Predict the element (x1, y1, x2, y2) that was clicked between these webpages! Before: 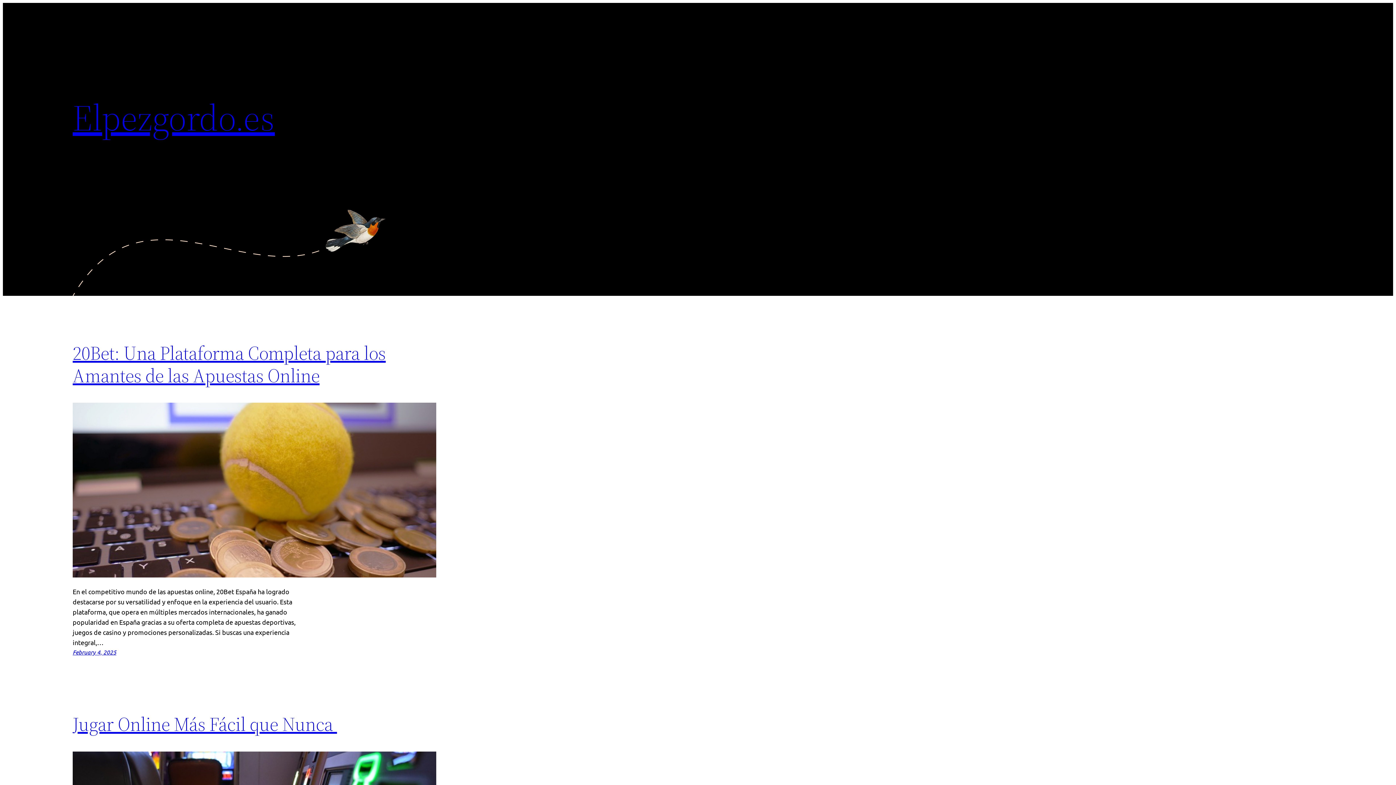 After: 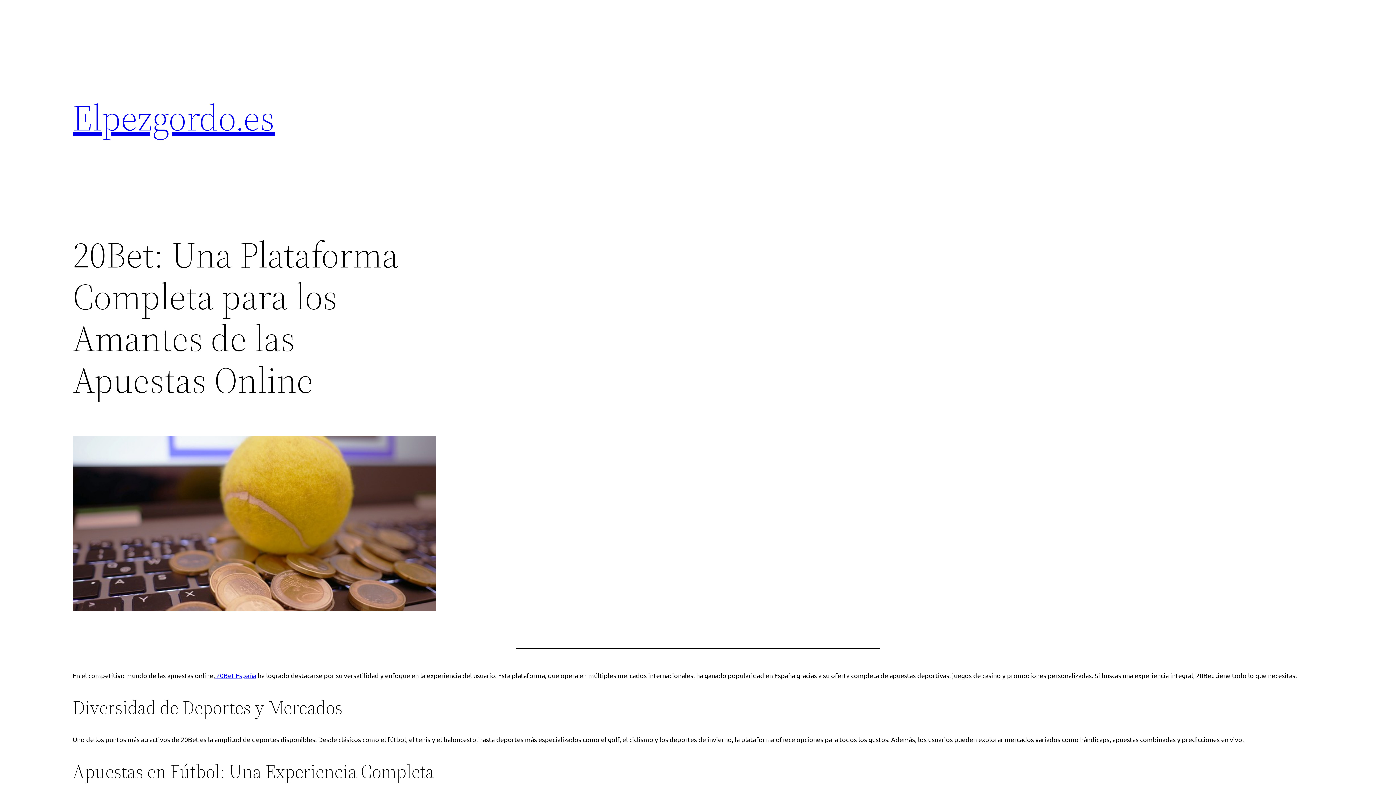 Action: bbox: (72, 648, 116, 656) label: February 4, 2025